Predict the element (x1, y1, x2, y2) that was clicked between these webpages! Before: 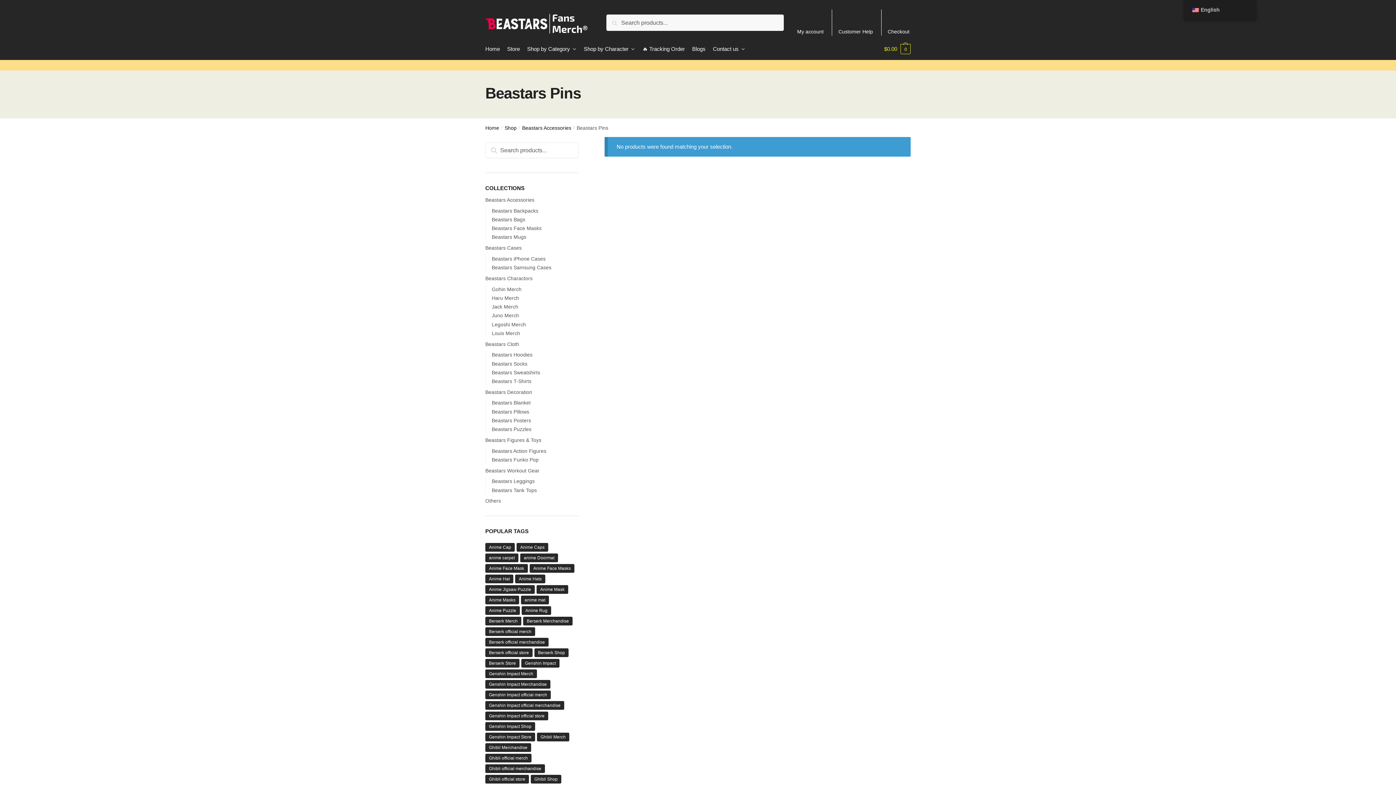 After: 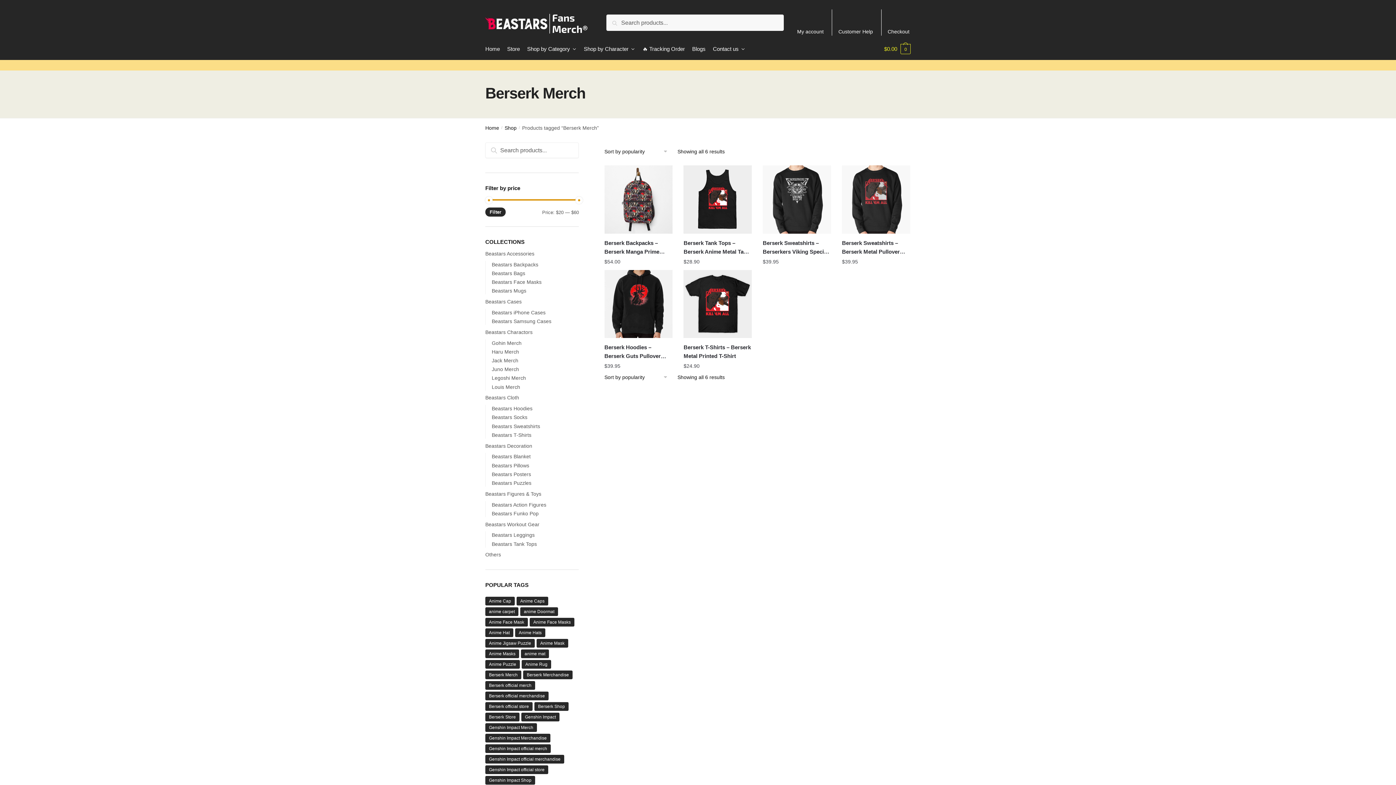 Action: label: Berserk Merch (6 products) bbox: (485, 617, 521, 625)